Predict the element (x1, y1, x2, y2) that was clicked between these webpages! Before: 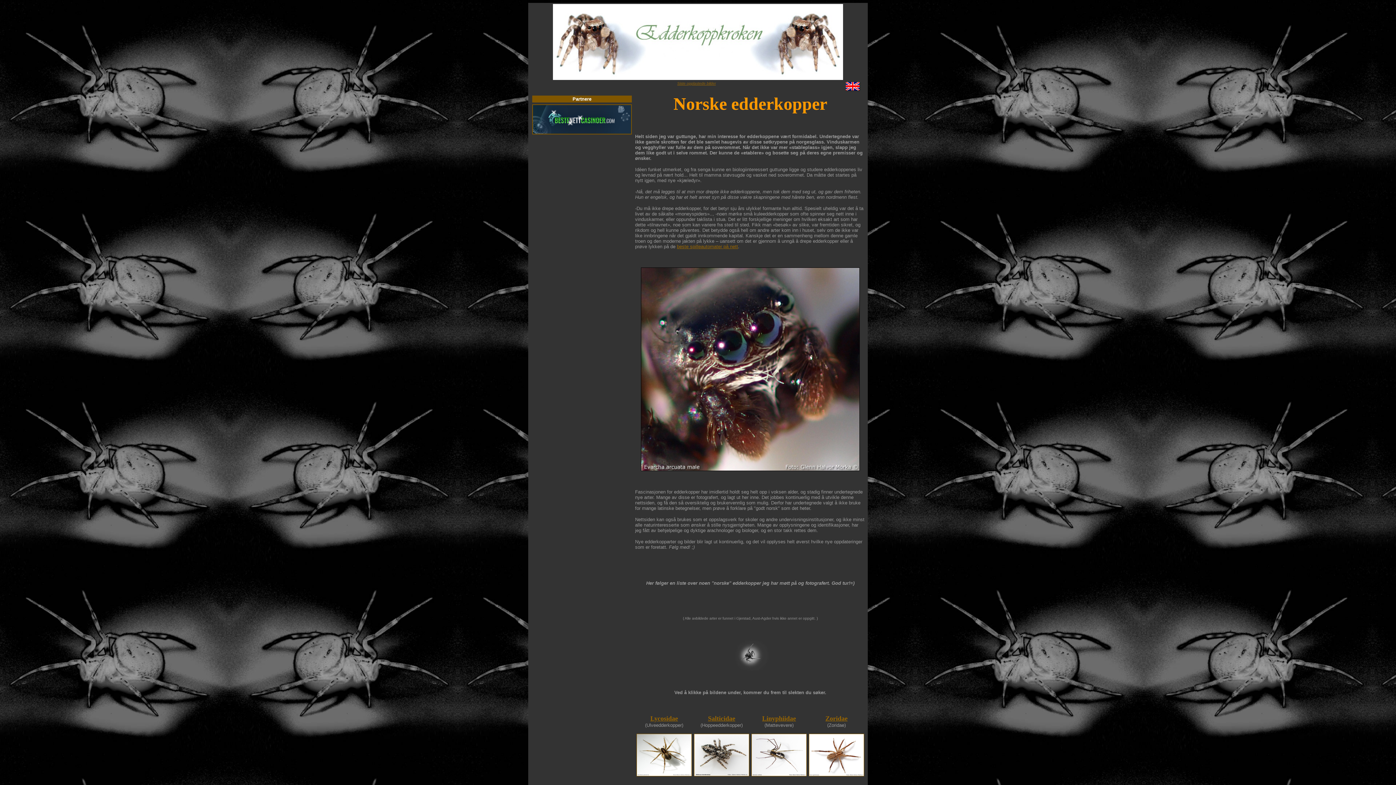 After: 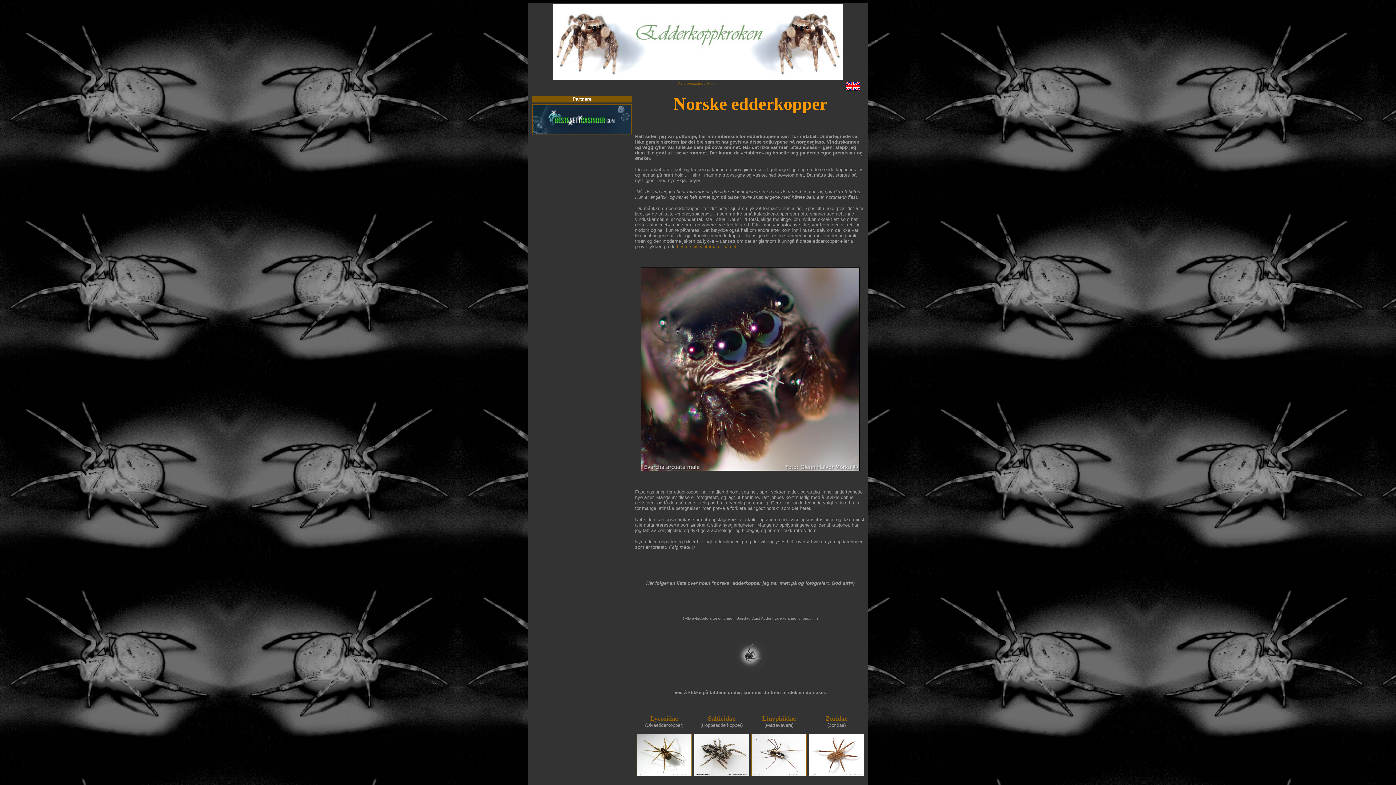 Action: bbox: (553, 74, 843, 81)